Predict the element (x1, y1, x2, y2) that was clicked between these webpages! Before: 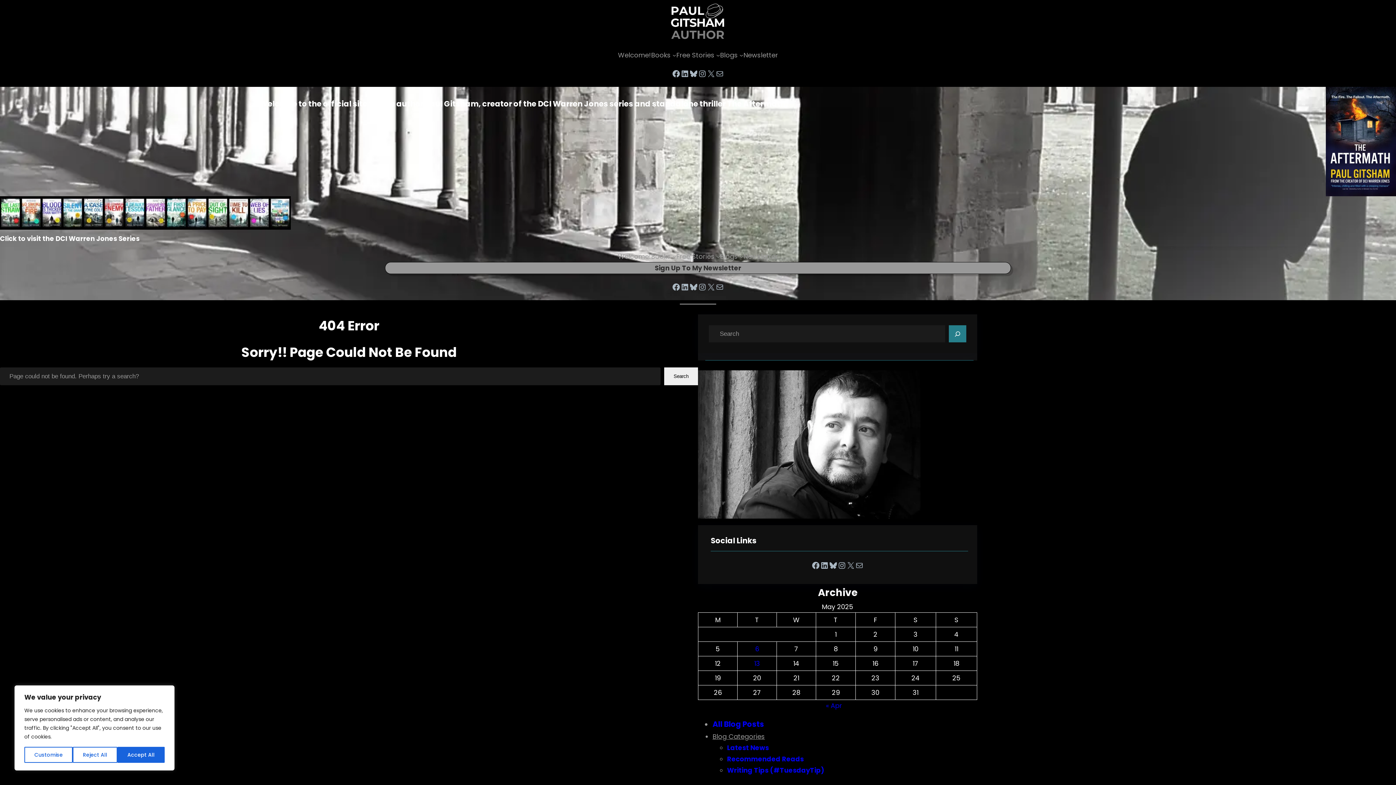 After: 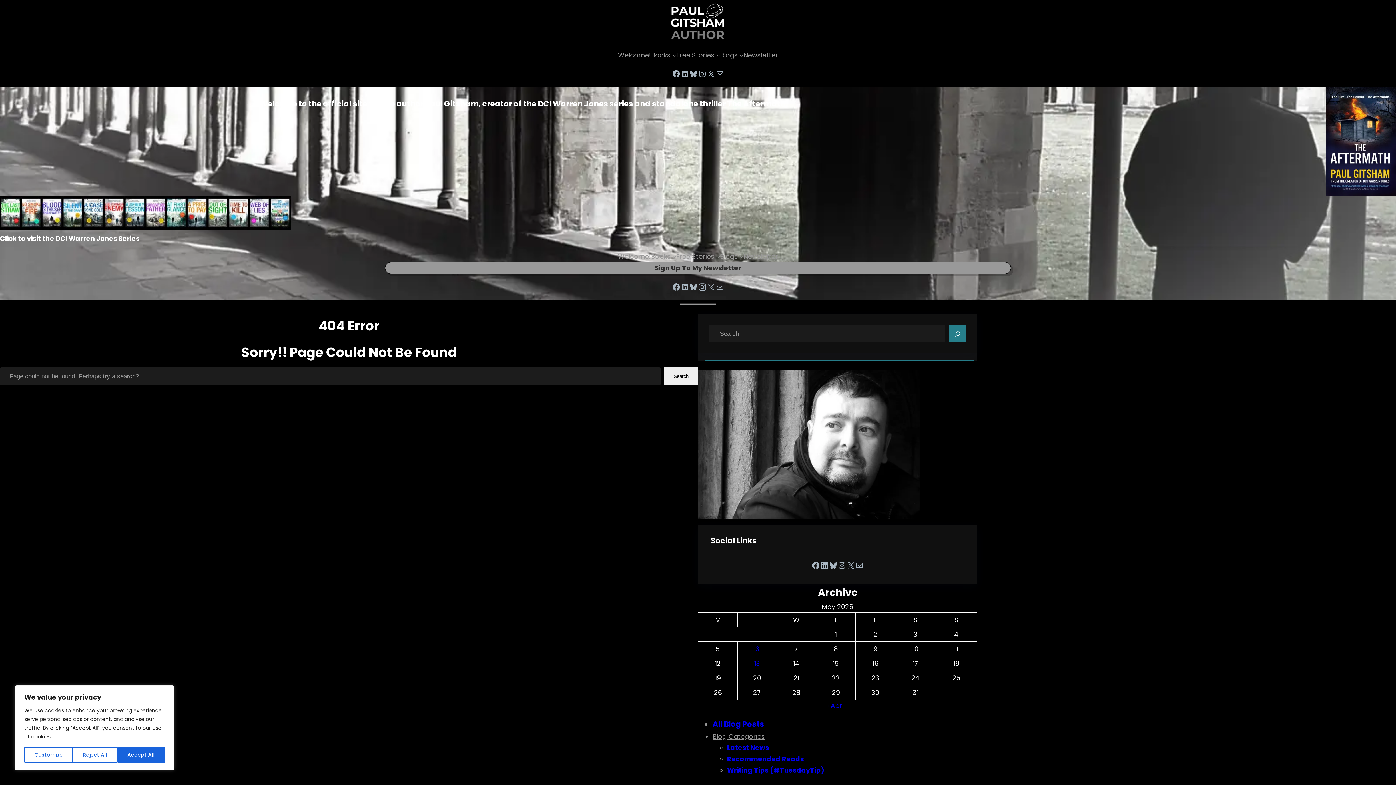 Action: bbox: (698, 282, 706, 291) label: Instagram